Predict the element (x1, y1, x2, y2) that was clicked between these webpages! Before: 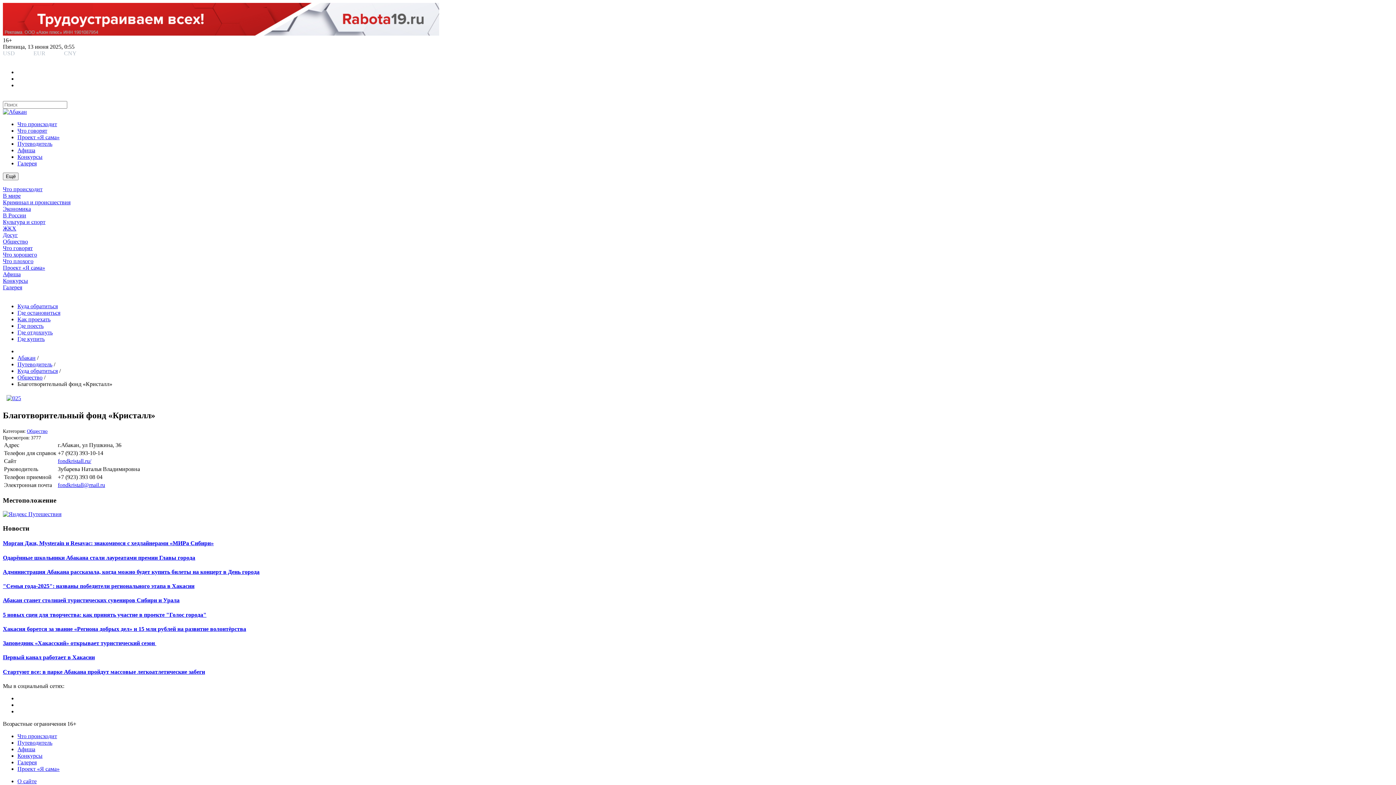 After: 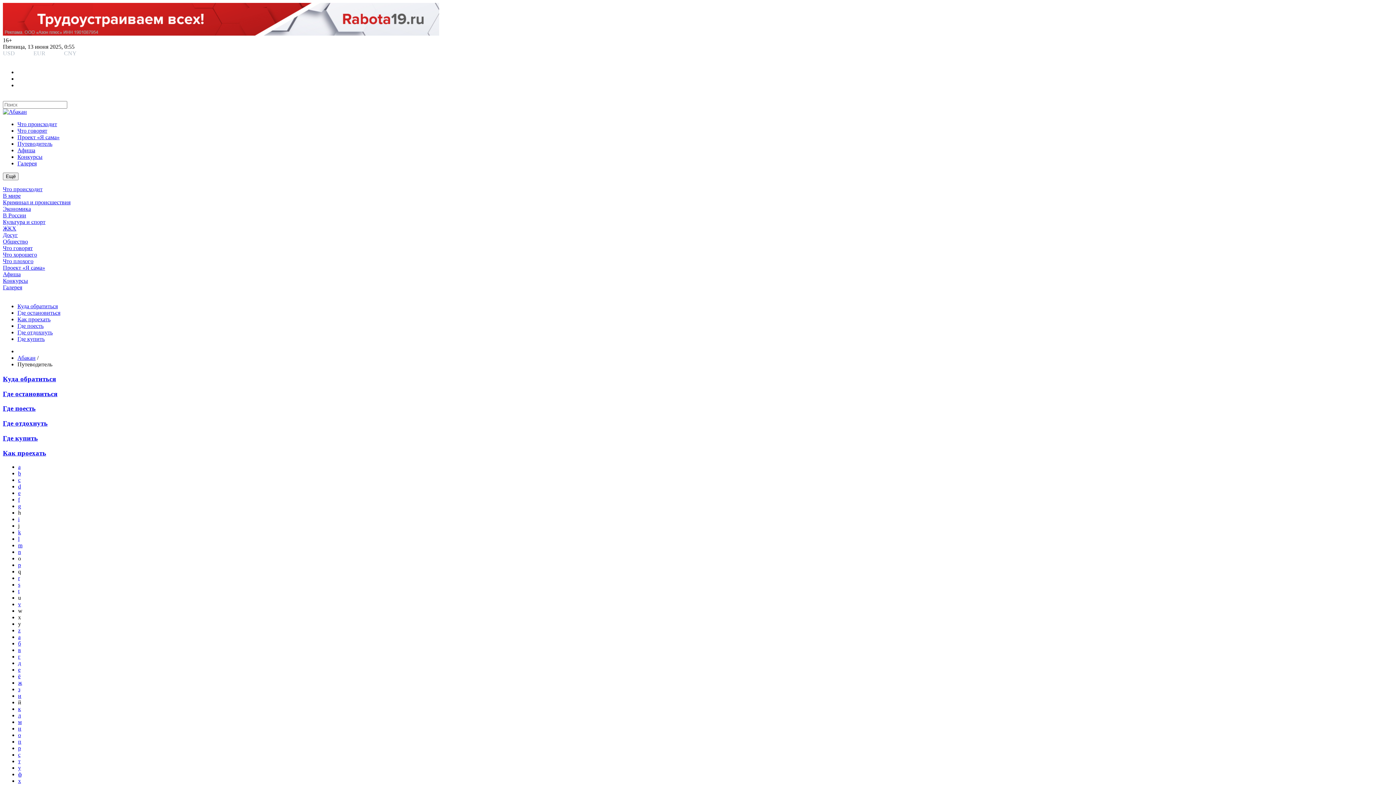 Action: bbox: (17, 361, 52, 367) label: Путеводитель